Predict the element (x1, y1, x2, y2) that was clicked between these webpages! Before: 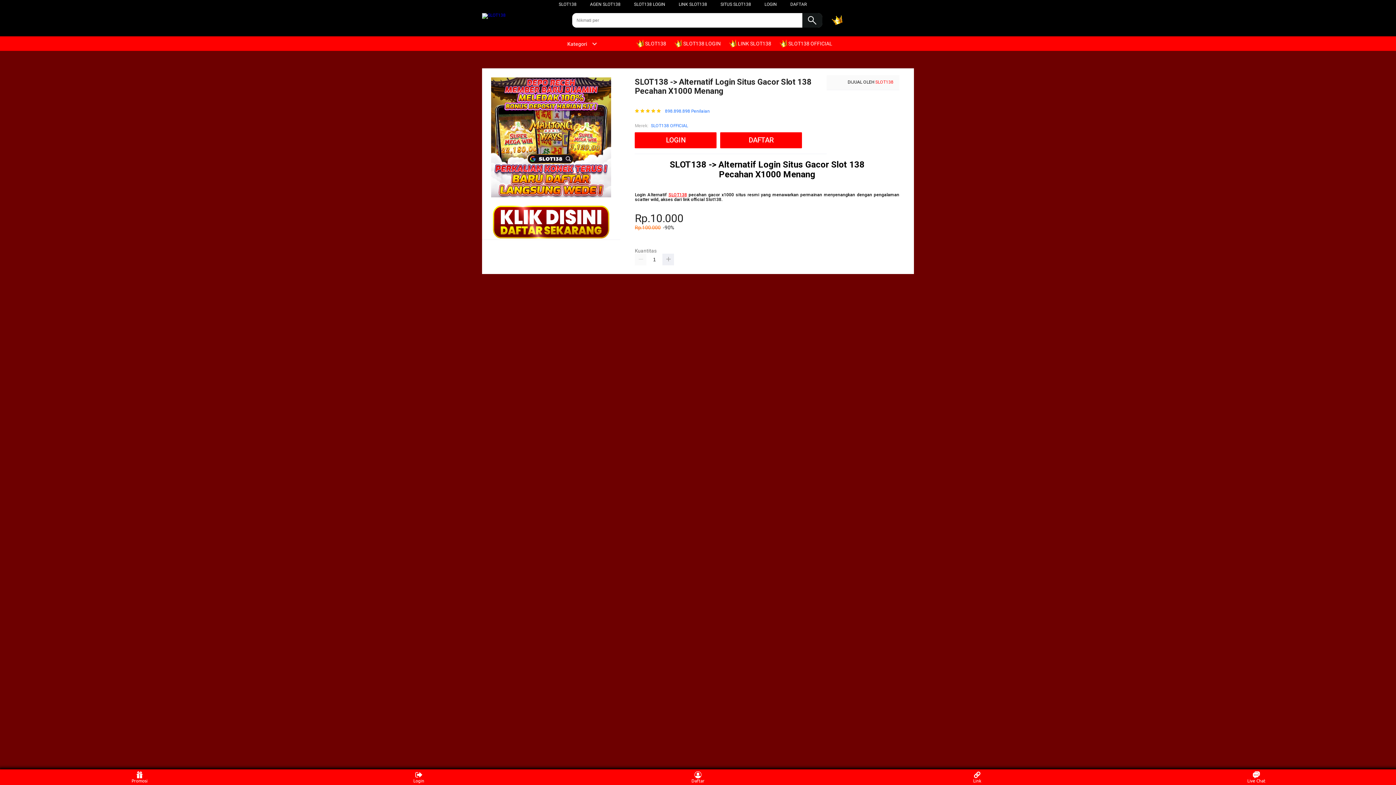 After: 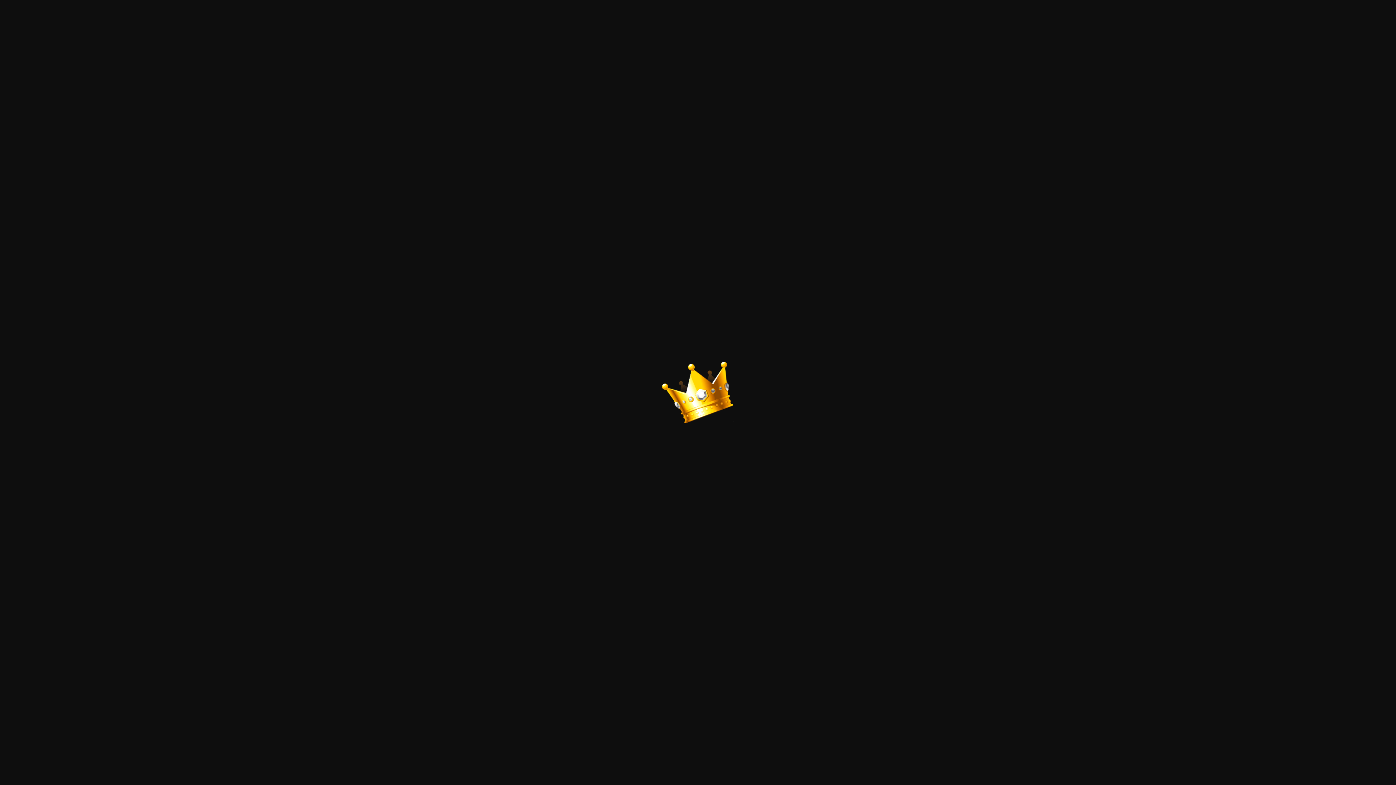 Action: bbox: (482, 13, 505, 18)